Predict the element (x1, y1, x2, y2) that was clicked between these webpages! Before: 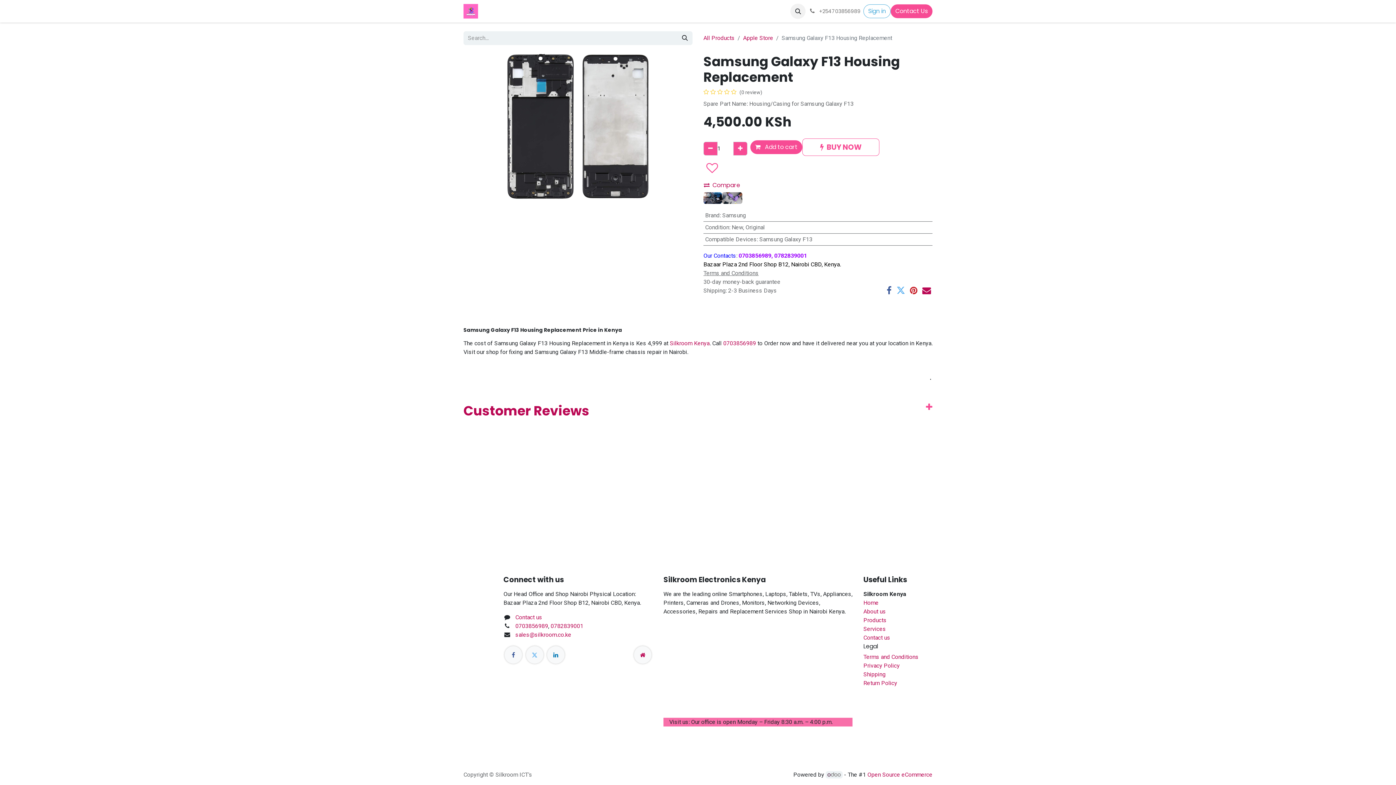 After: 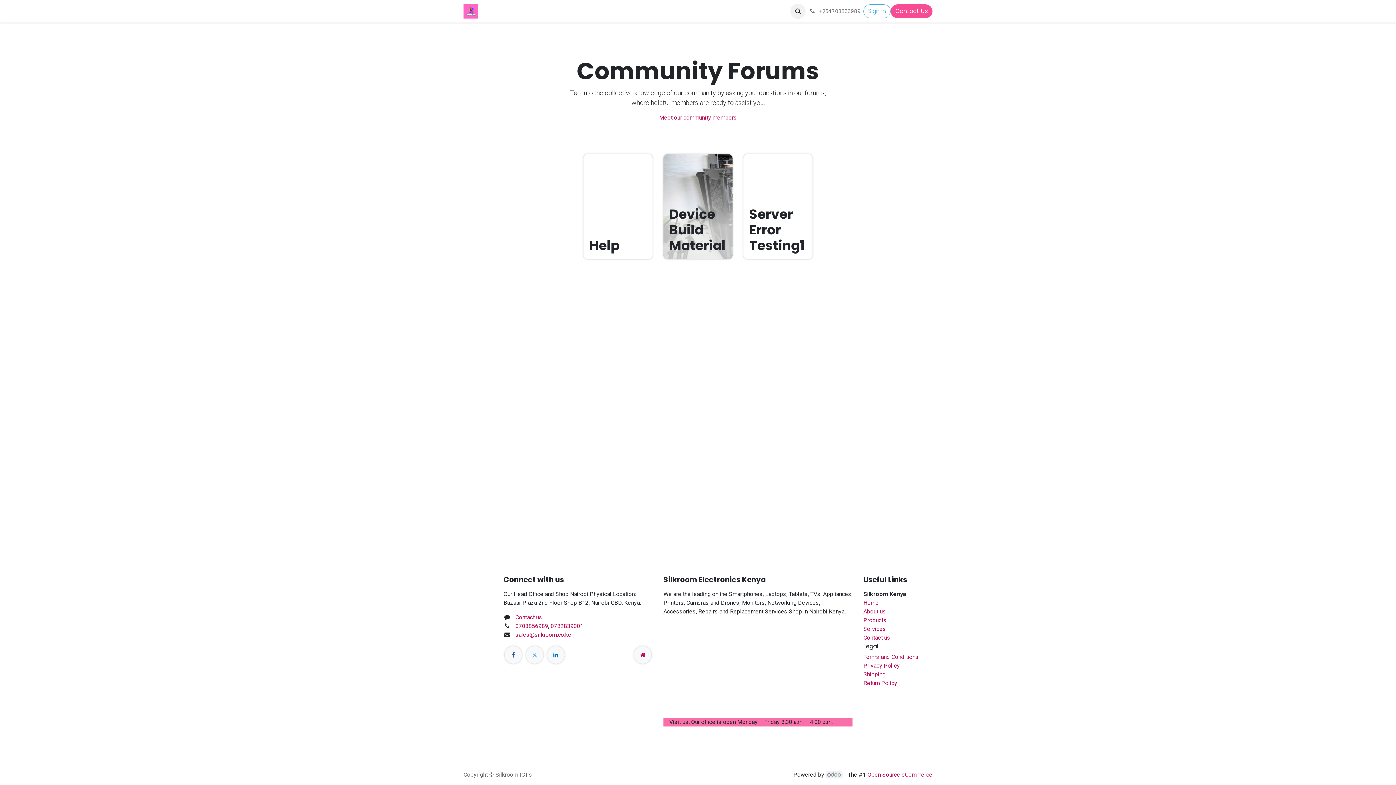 Action: label: Forum bbox: (657, 3, 694, 18)